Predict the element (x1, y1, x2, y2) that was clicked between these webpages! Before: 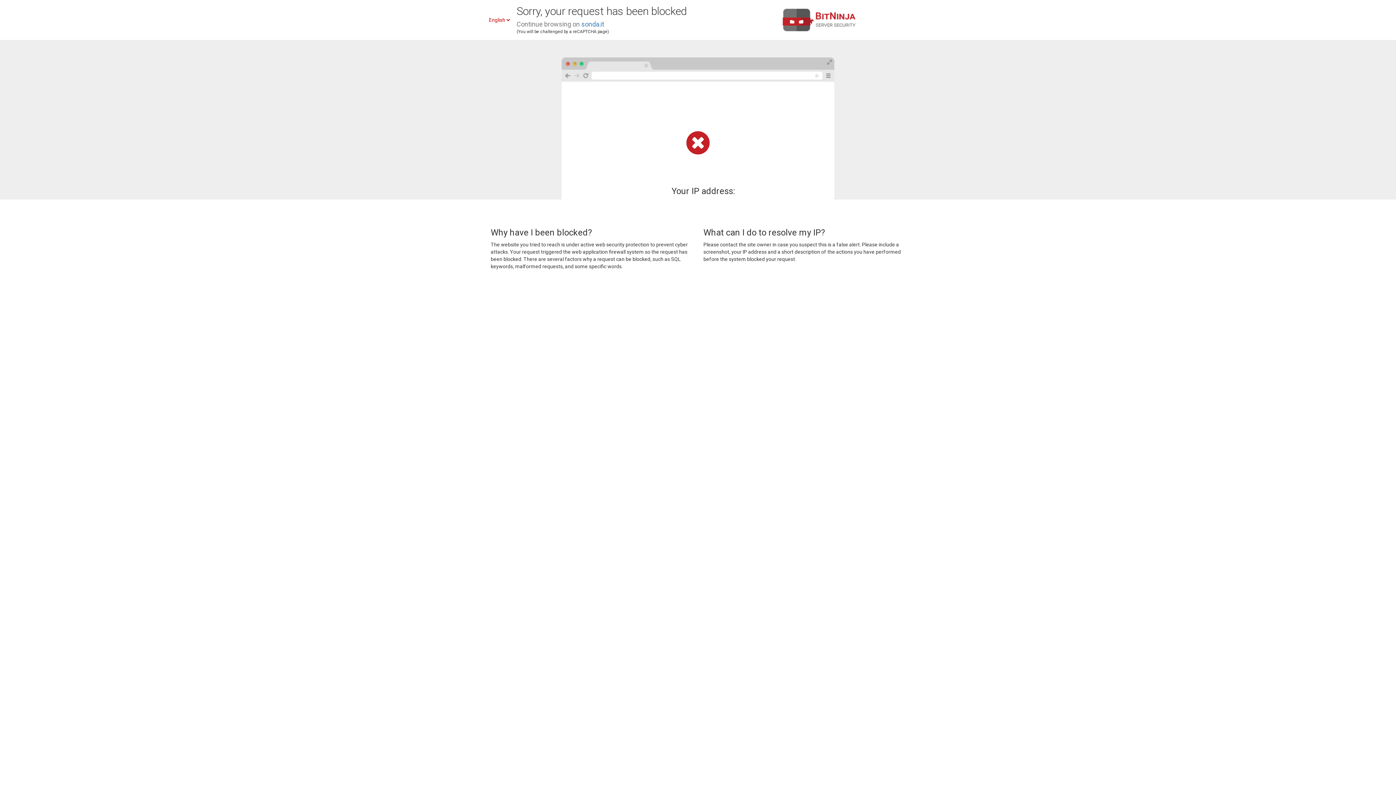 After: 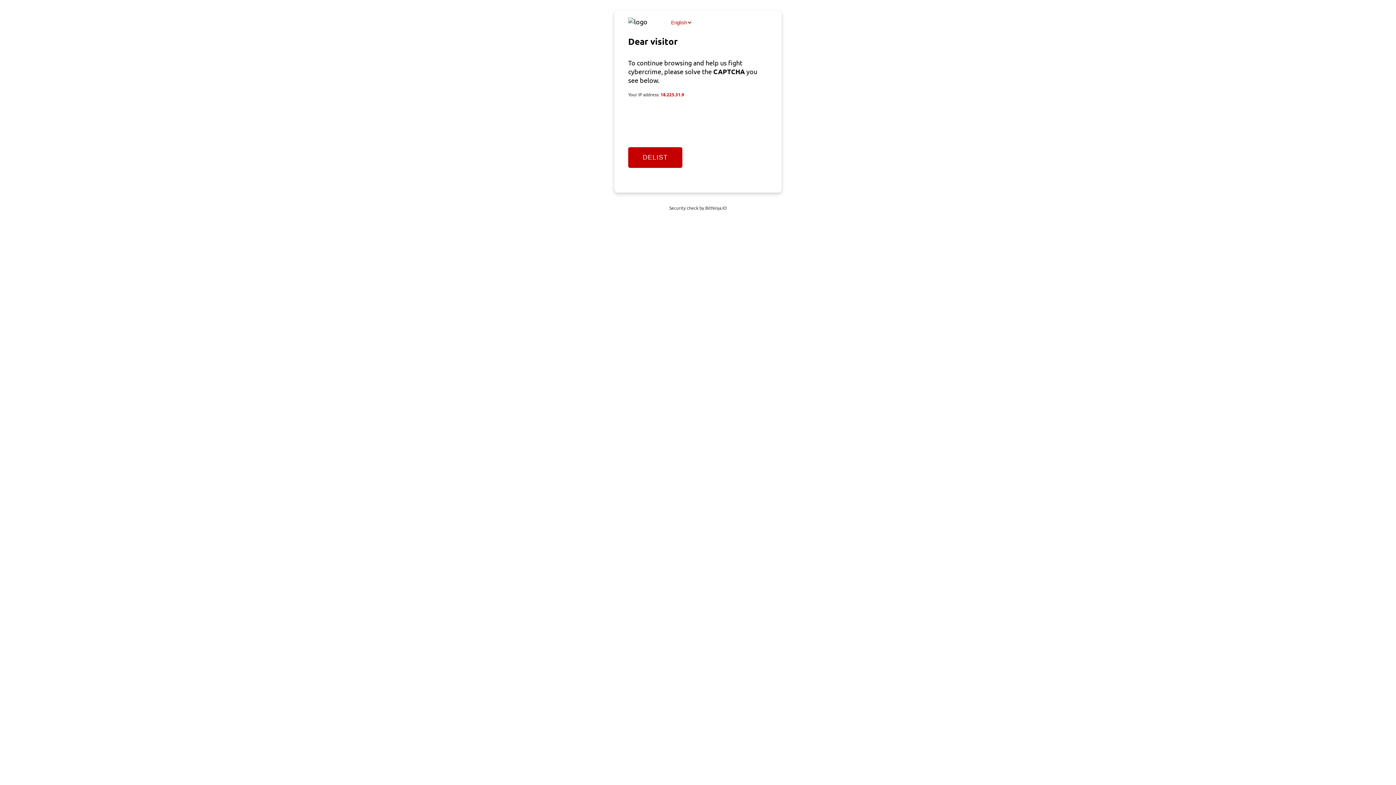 Action: label: sonda.it bbox: (581, 20, 604, 28)